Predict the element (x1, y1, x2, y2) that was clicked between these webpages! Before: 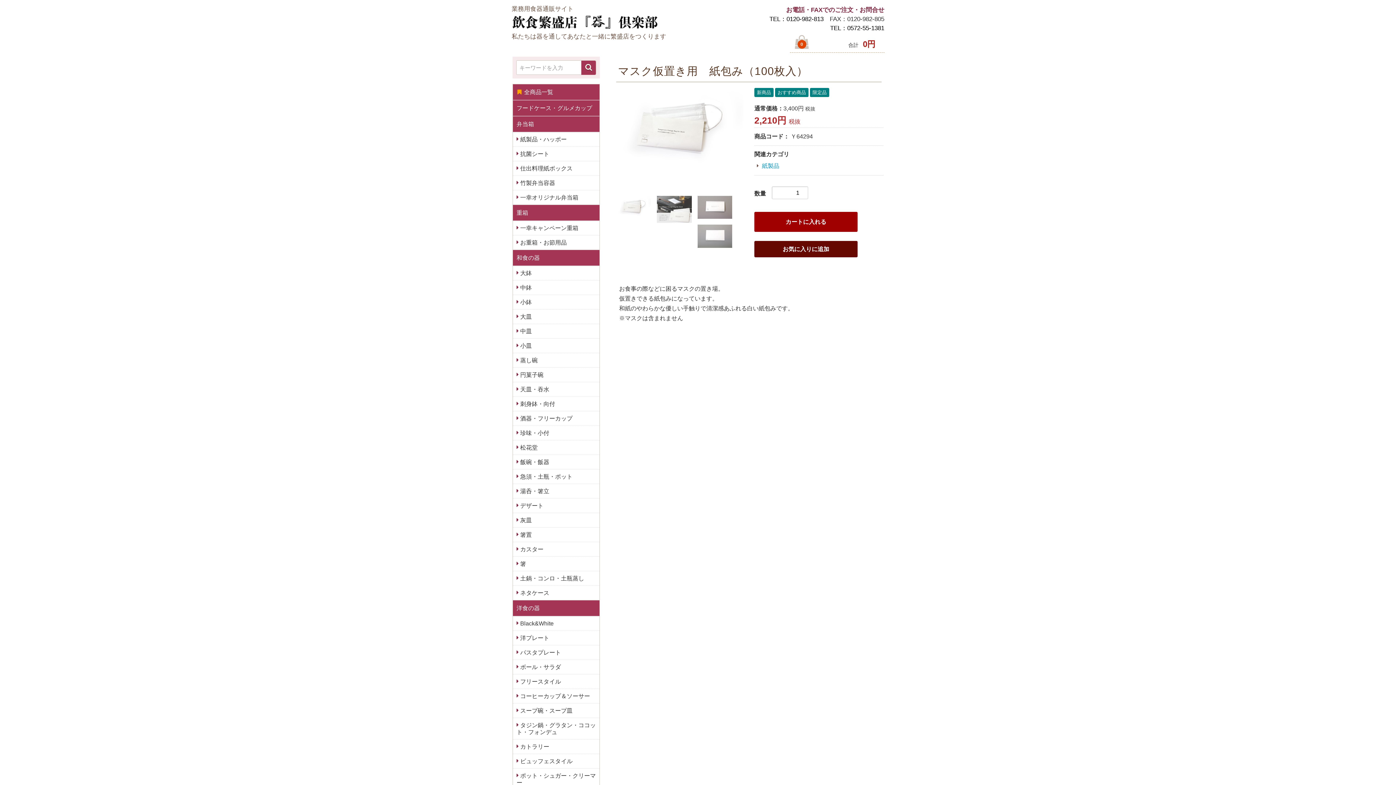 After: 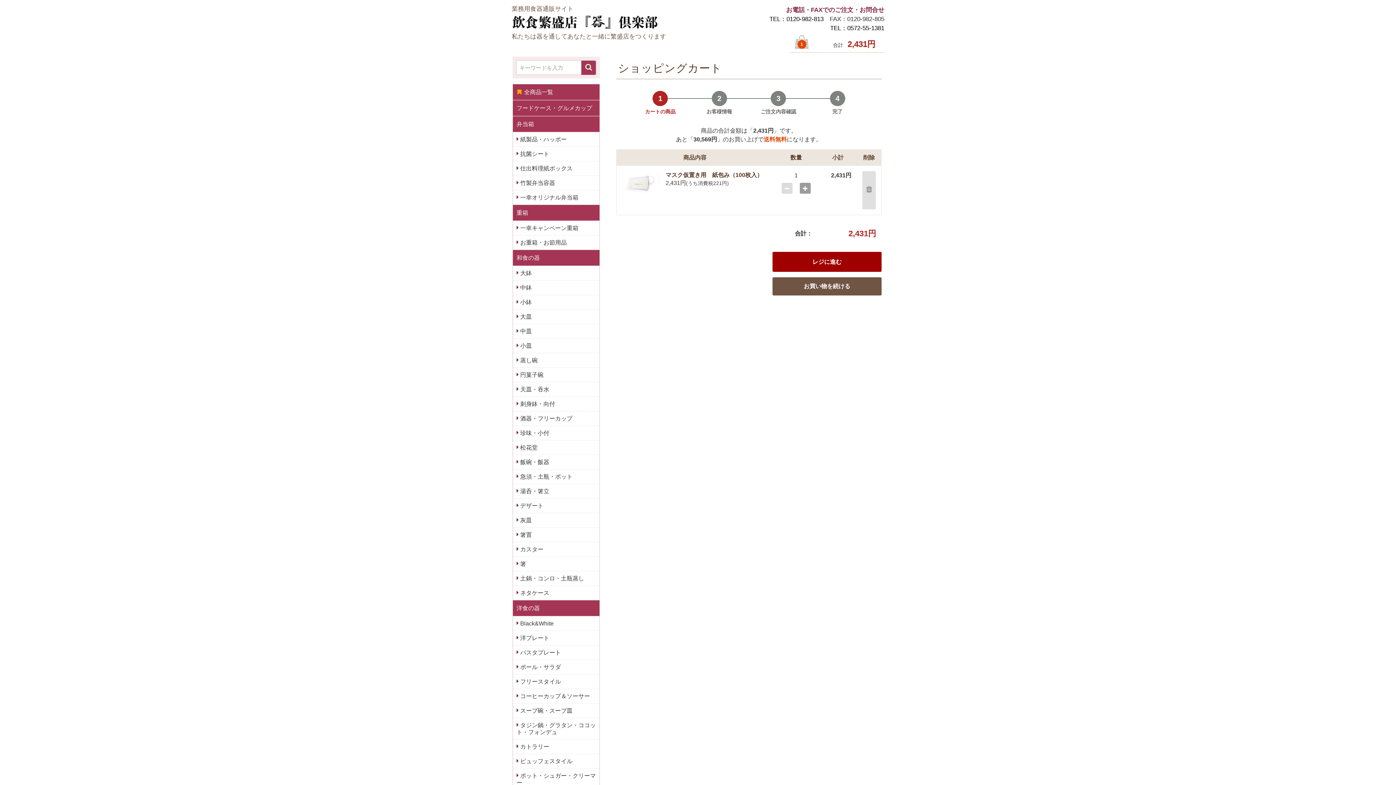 Action: bbox: (754, 212, 857, 232) label: カートに入れる